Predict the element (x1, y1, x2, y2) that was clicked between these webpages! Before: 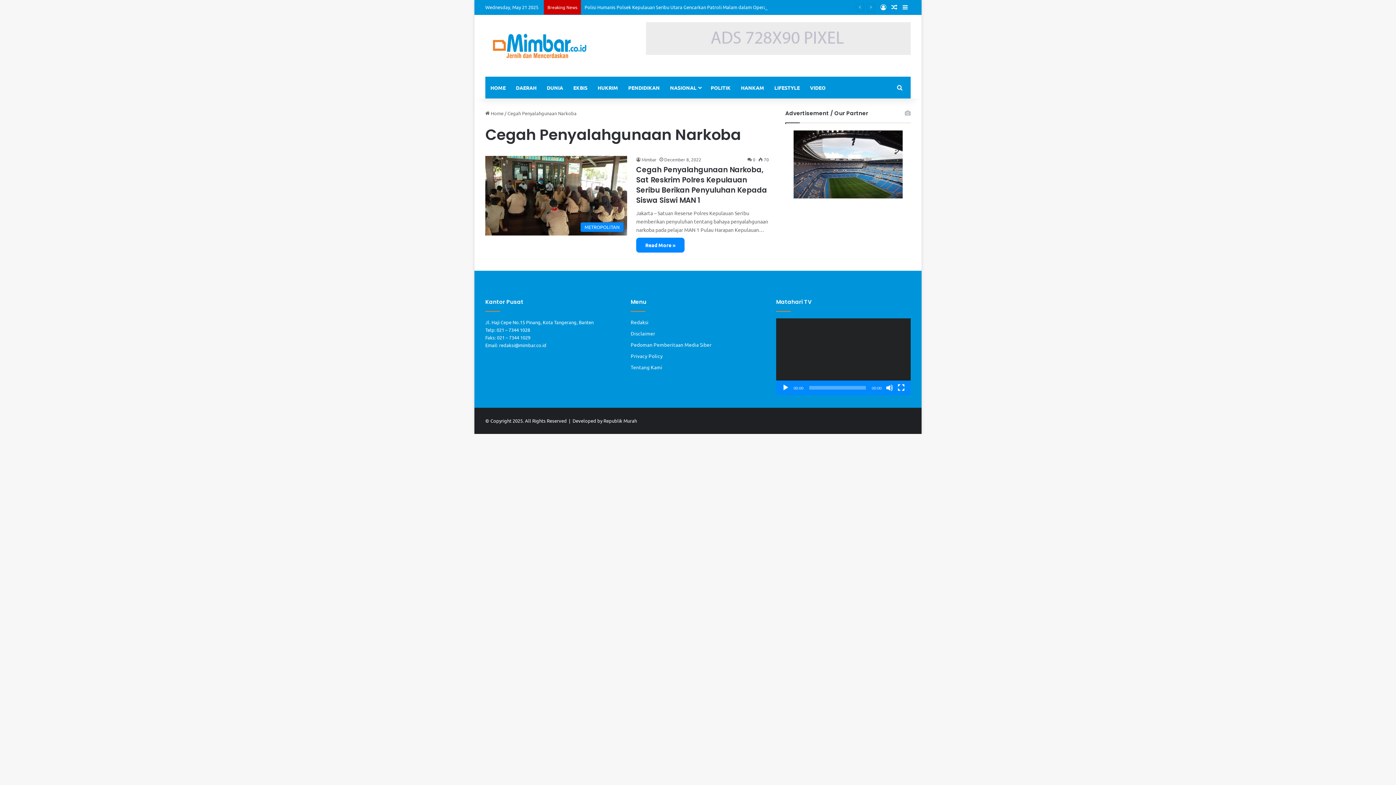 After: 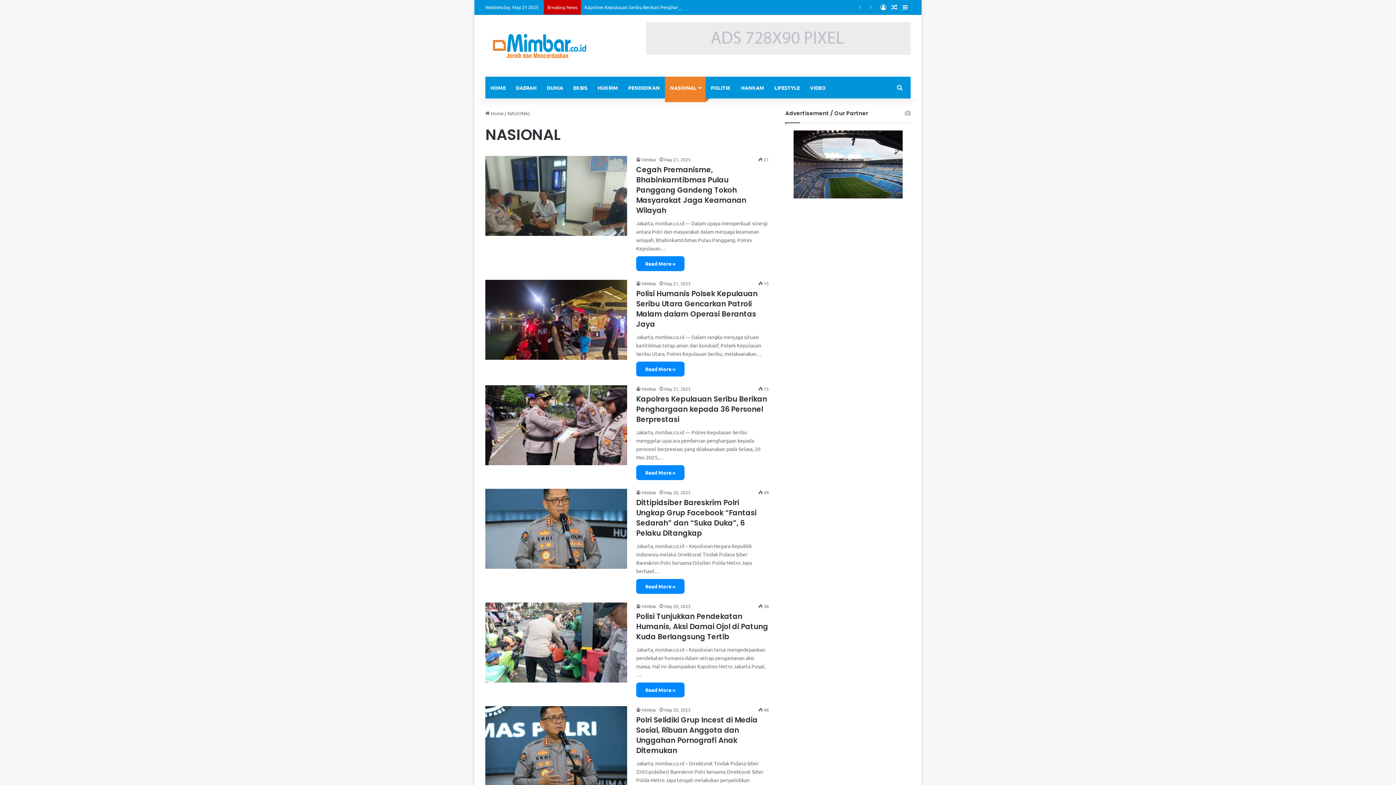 Action: bbox: (665, 76, 705, 98) label: NASIONAL